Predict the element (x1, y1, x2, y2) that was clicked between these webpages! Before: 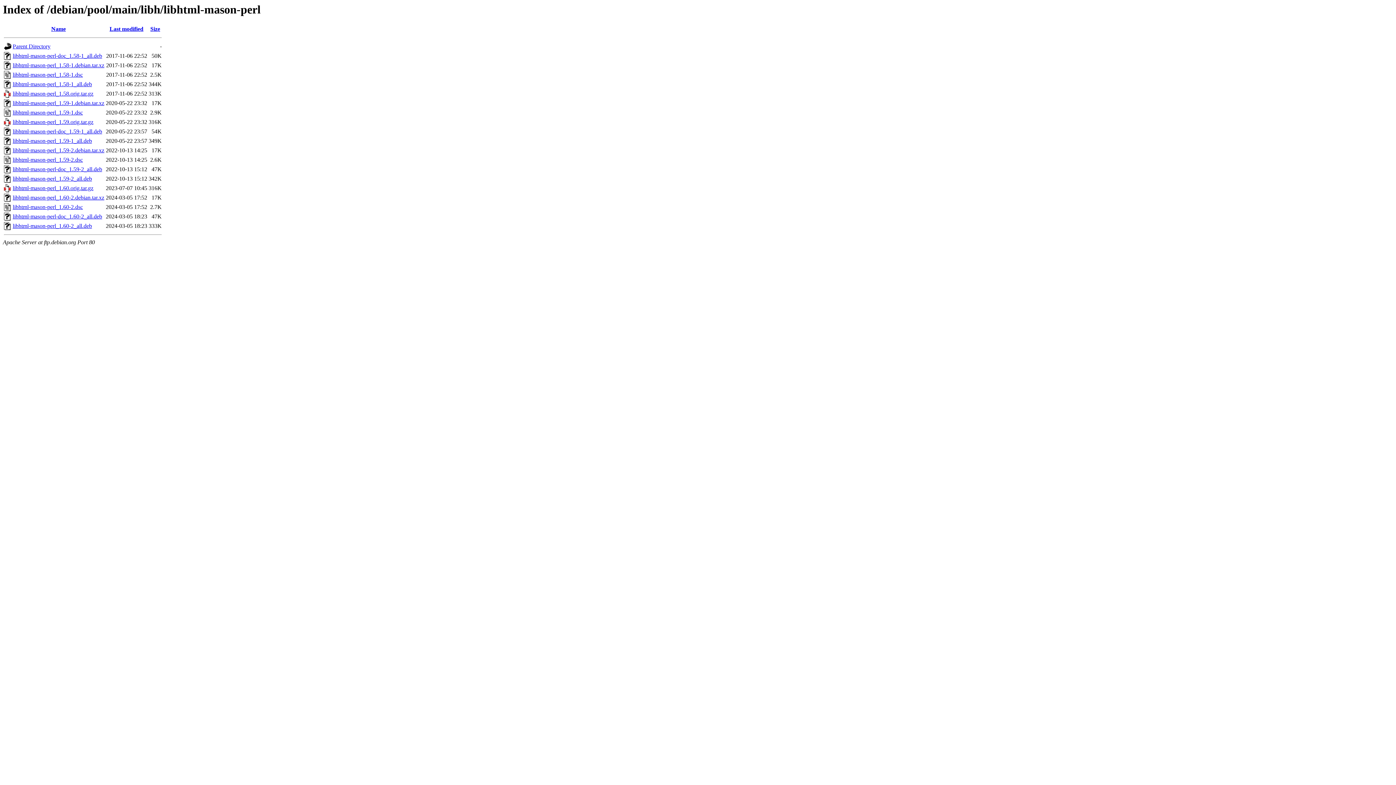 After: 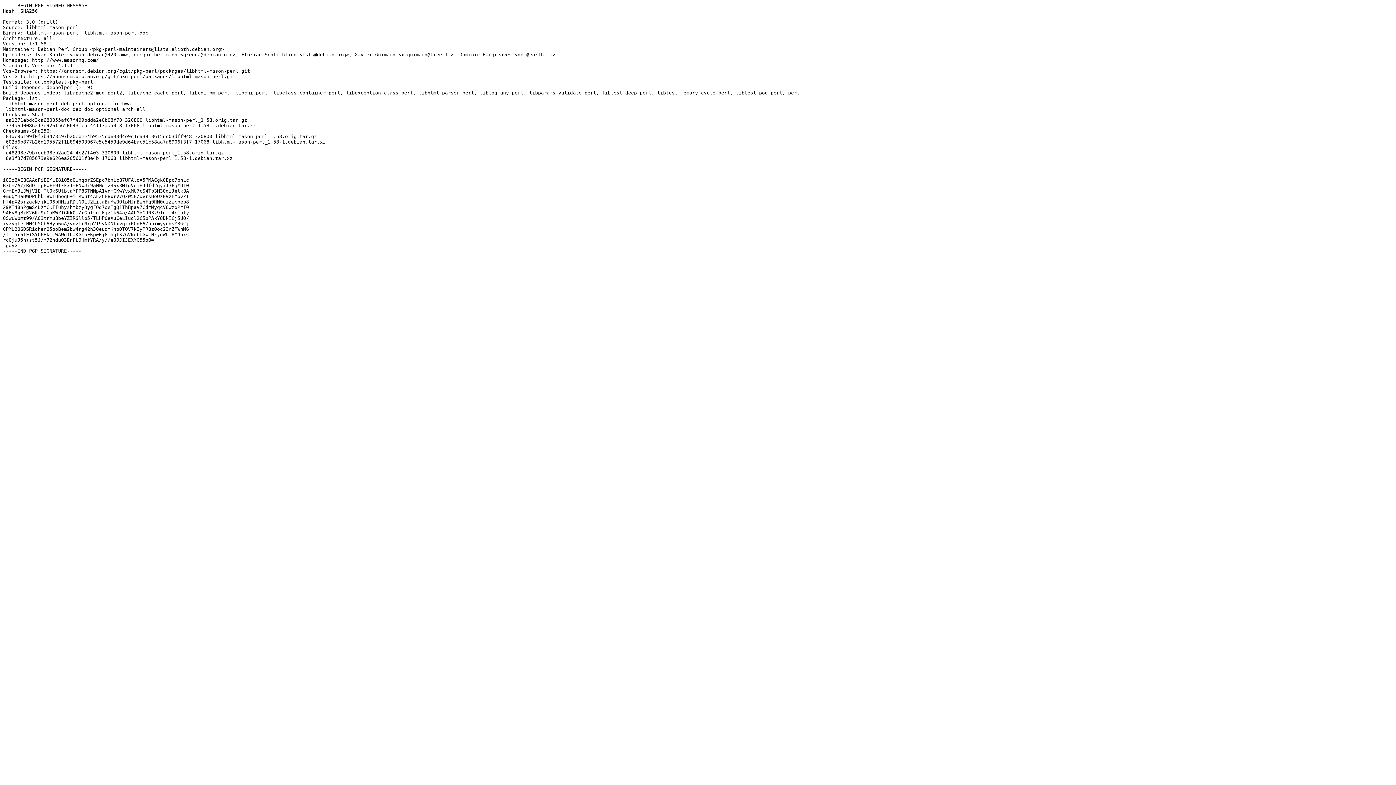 Action: label: libhtml-mason-perl_1.58-1.dsc bbox: (12, 71, 82, 77)